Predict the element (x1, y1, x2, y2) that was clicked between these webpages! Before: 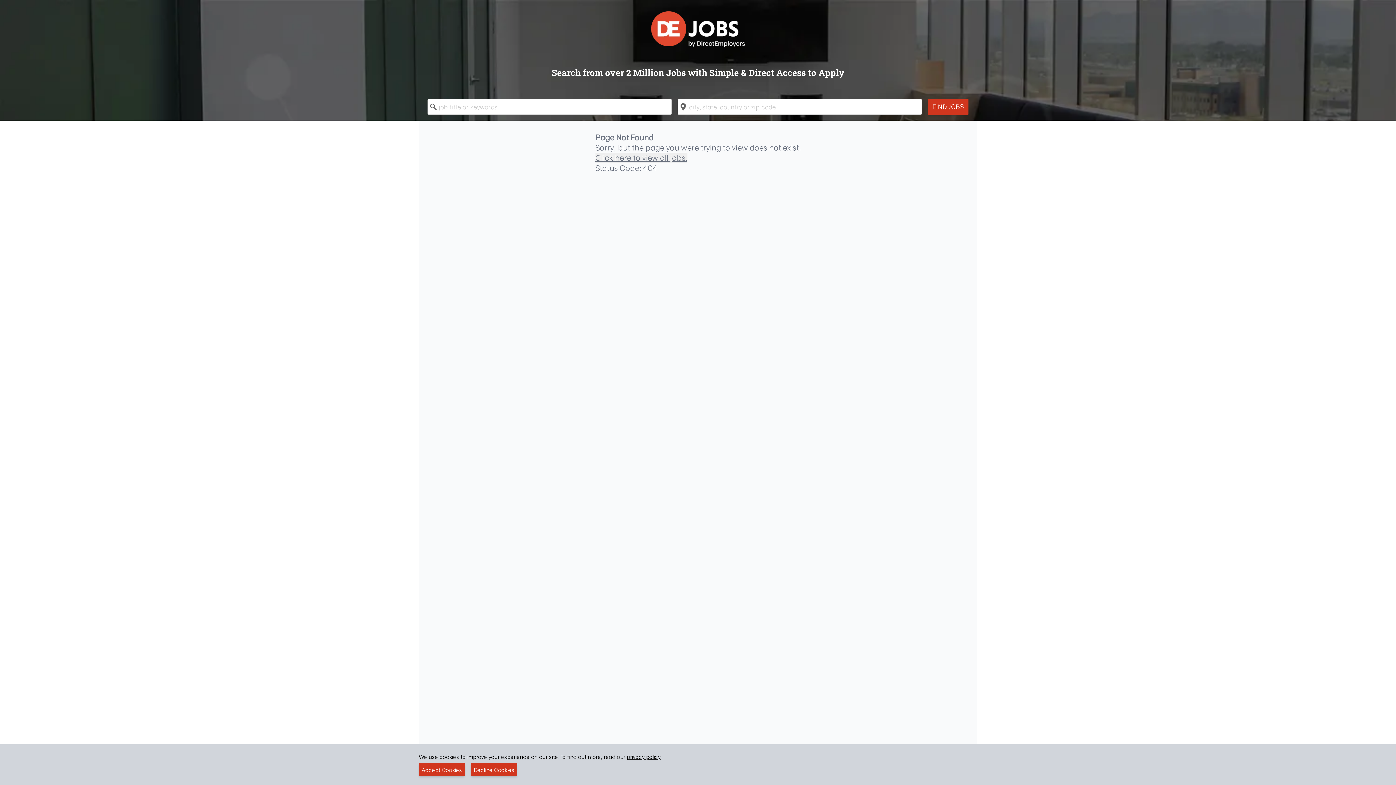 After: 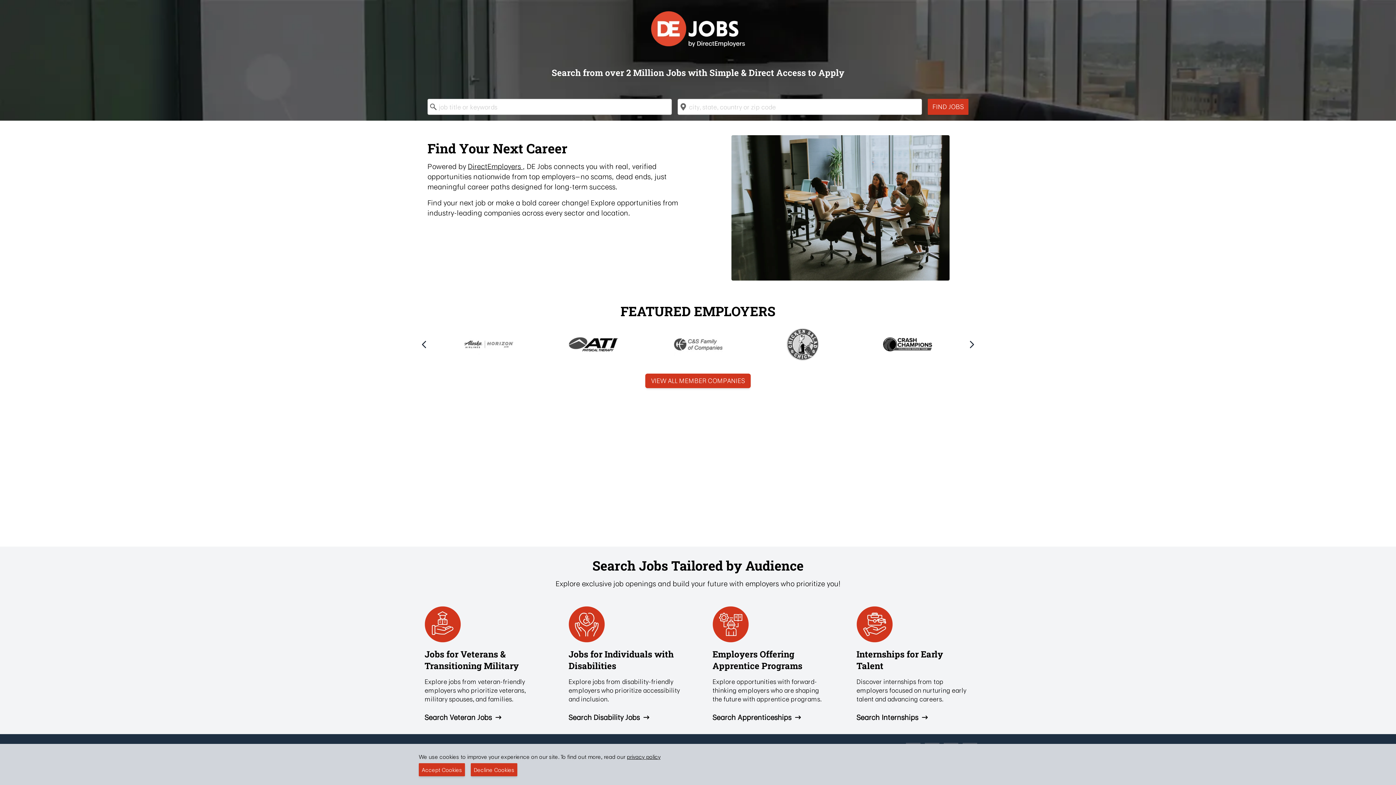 Action: bbox: (648, 8, 747, 49)